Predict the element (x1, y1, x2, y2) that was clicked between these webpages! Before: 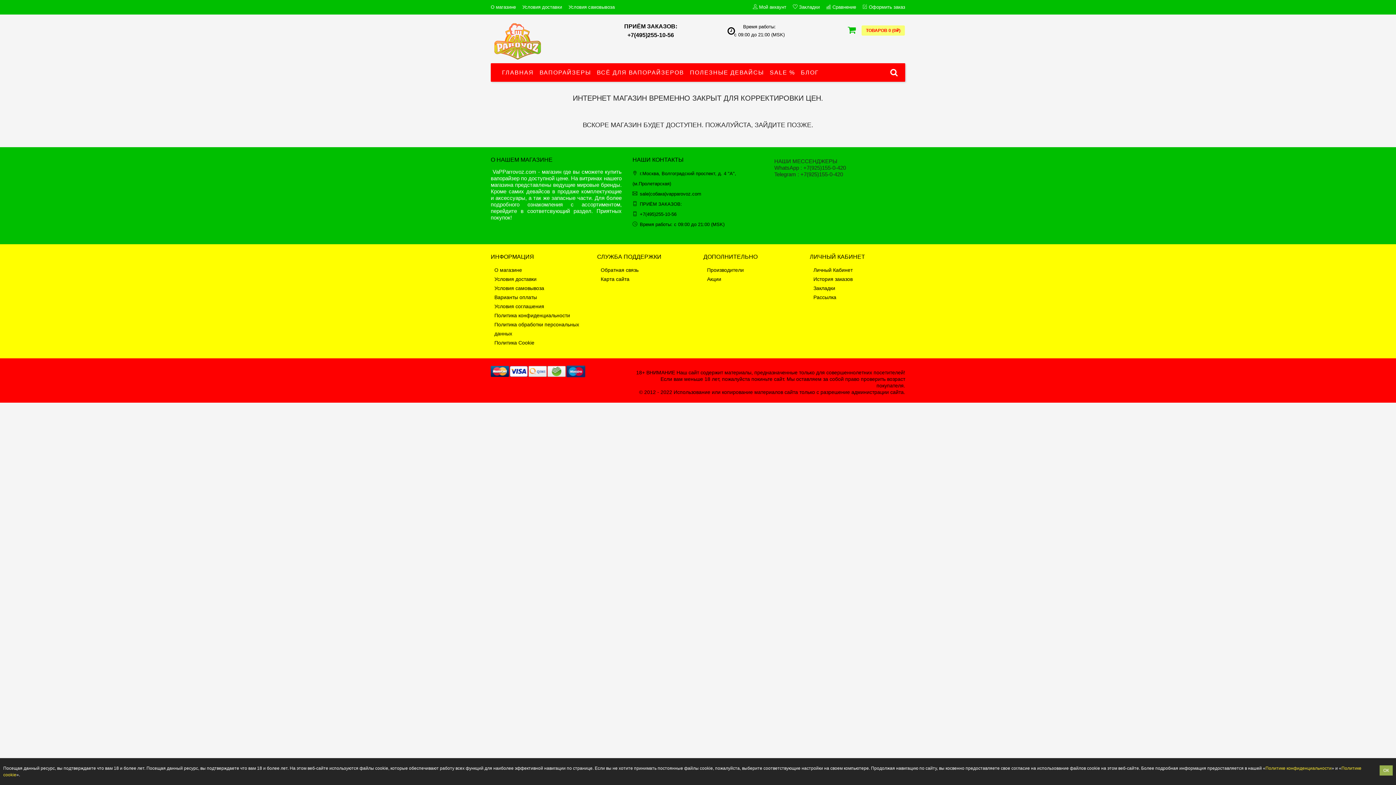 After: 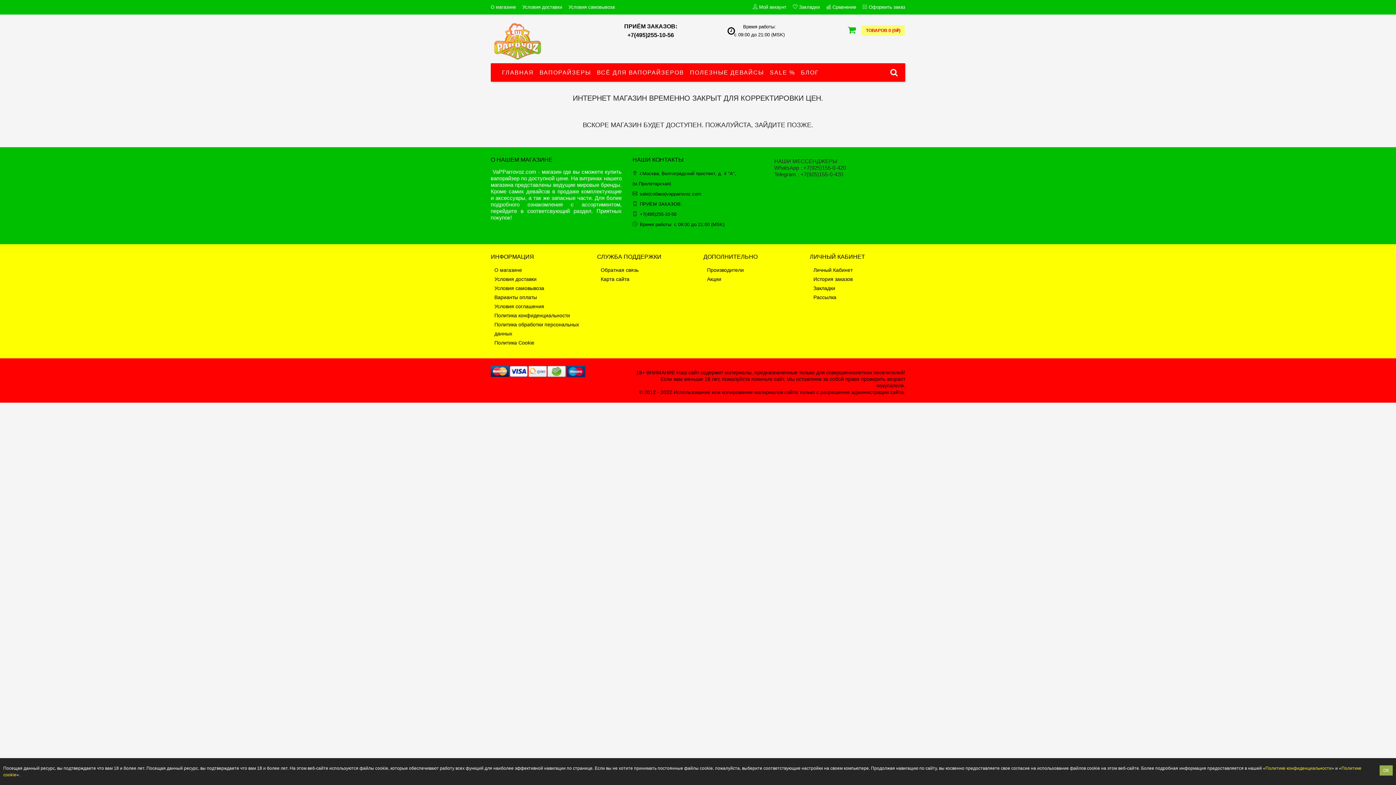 Action: label: О магазине bbox: (494, 265, 582, 274)